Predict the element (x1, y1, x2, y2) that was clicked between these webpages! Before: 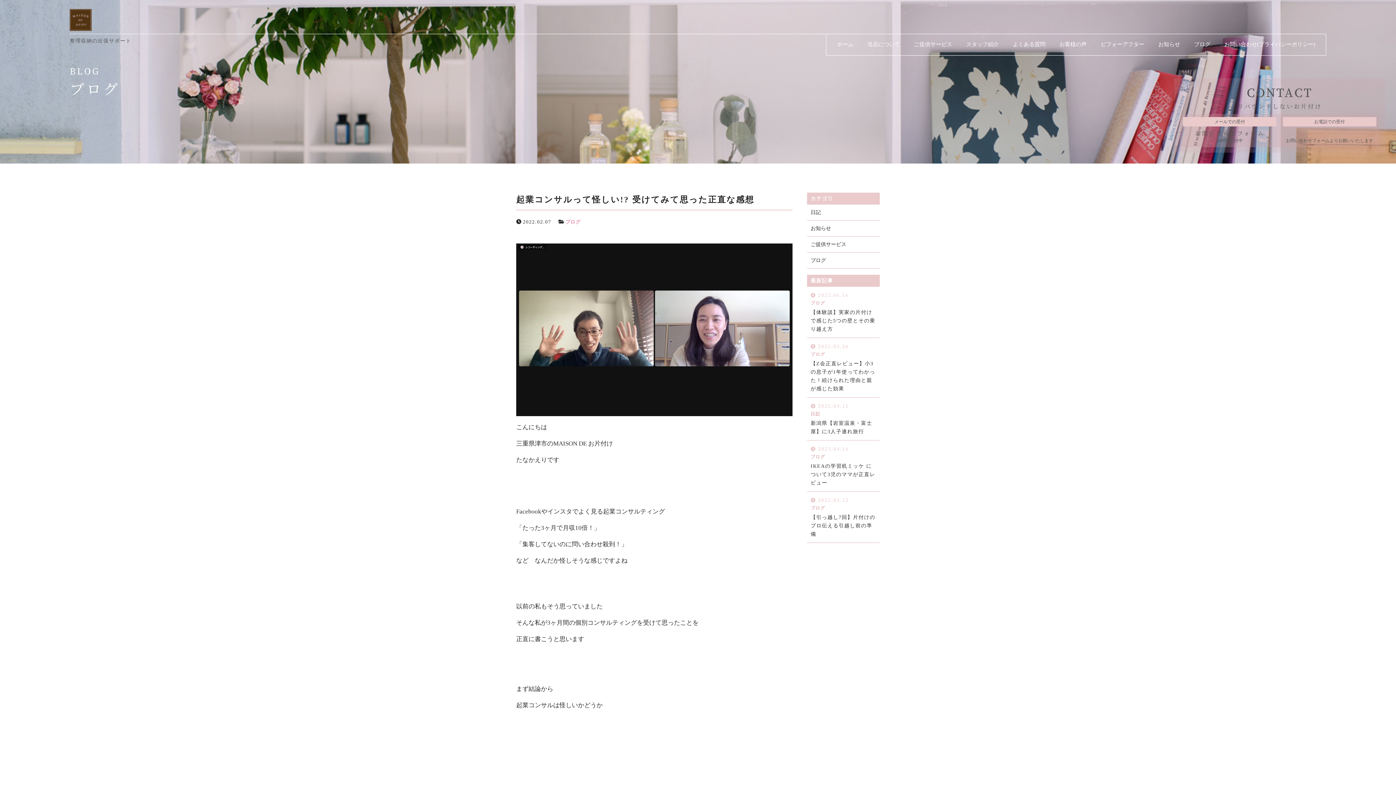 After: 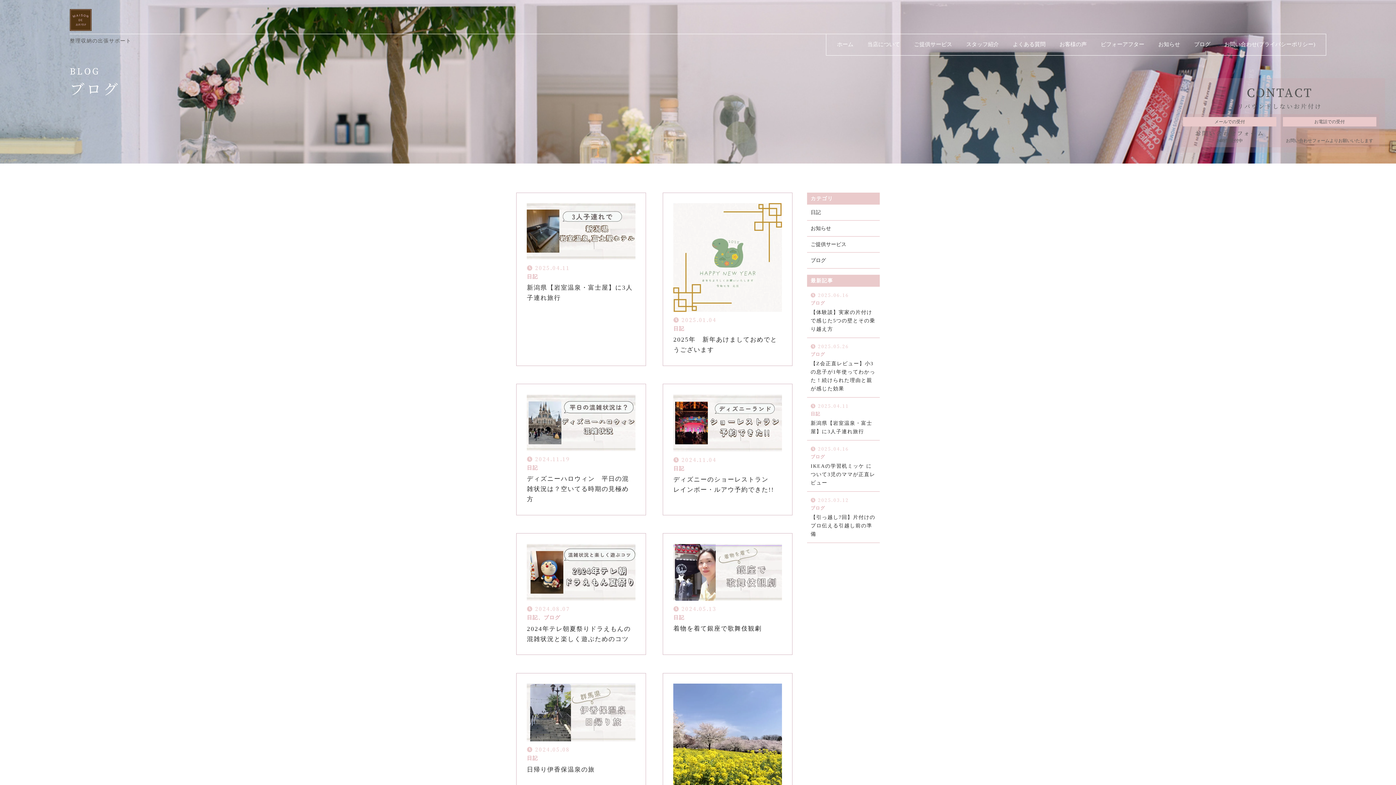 Action: bbox: (807, 204, 880, 220) label: 日記